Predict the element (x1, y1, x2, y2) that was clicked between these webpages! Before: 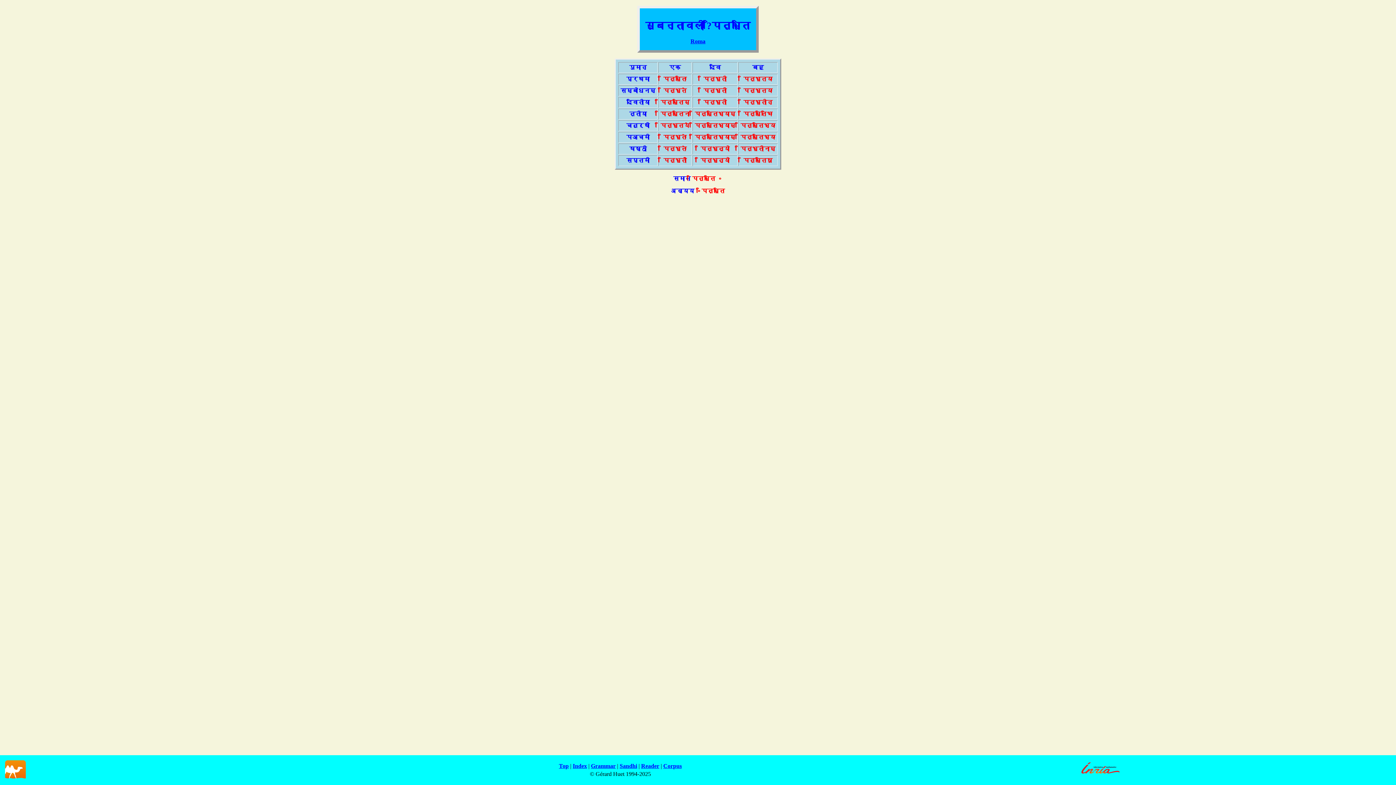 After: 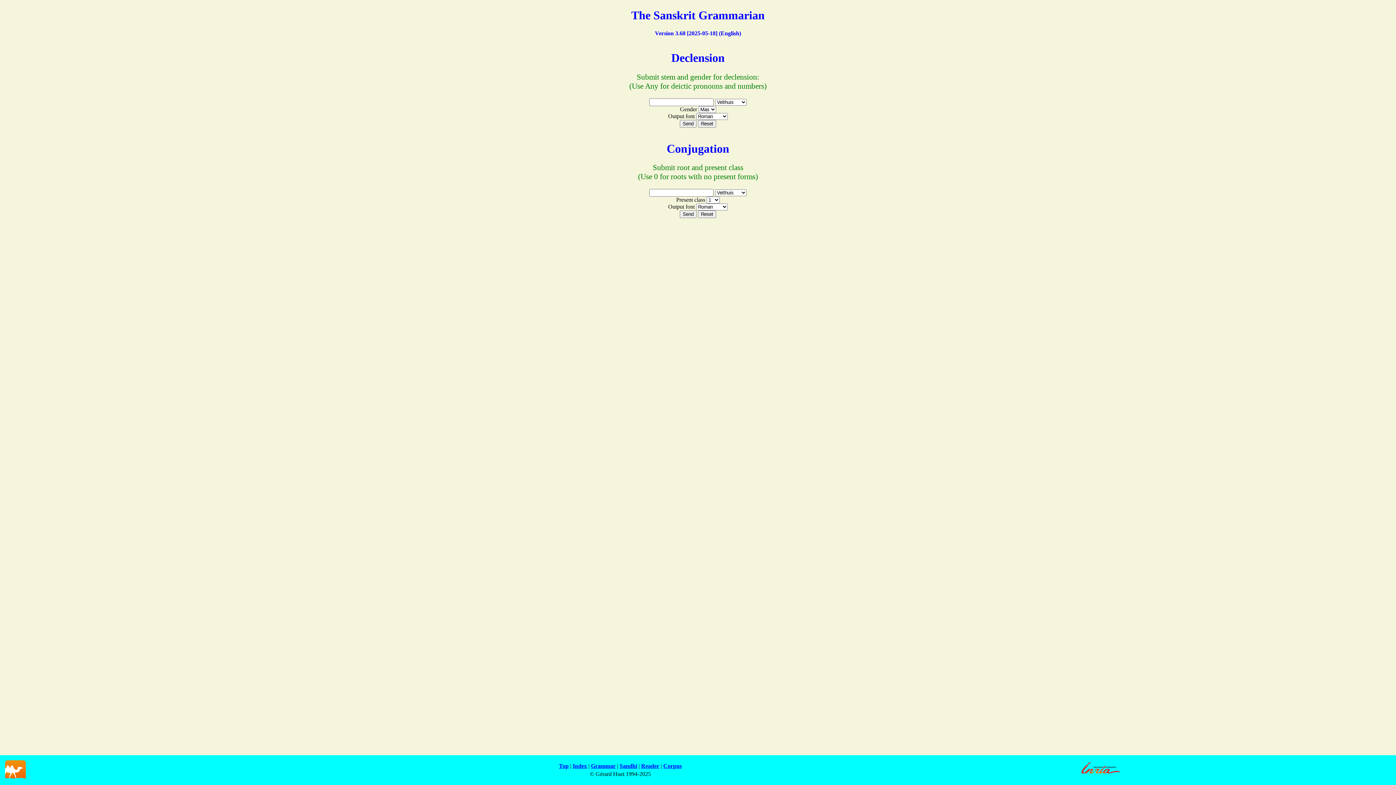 Action: bbox: (591, 763, 615, 769) label: Grammar